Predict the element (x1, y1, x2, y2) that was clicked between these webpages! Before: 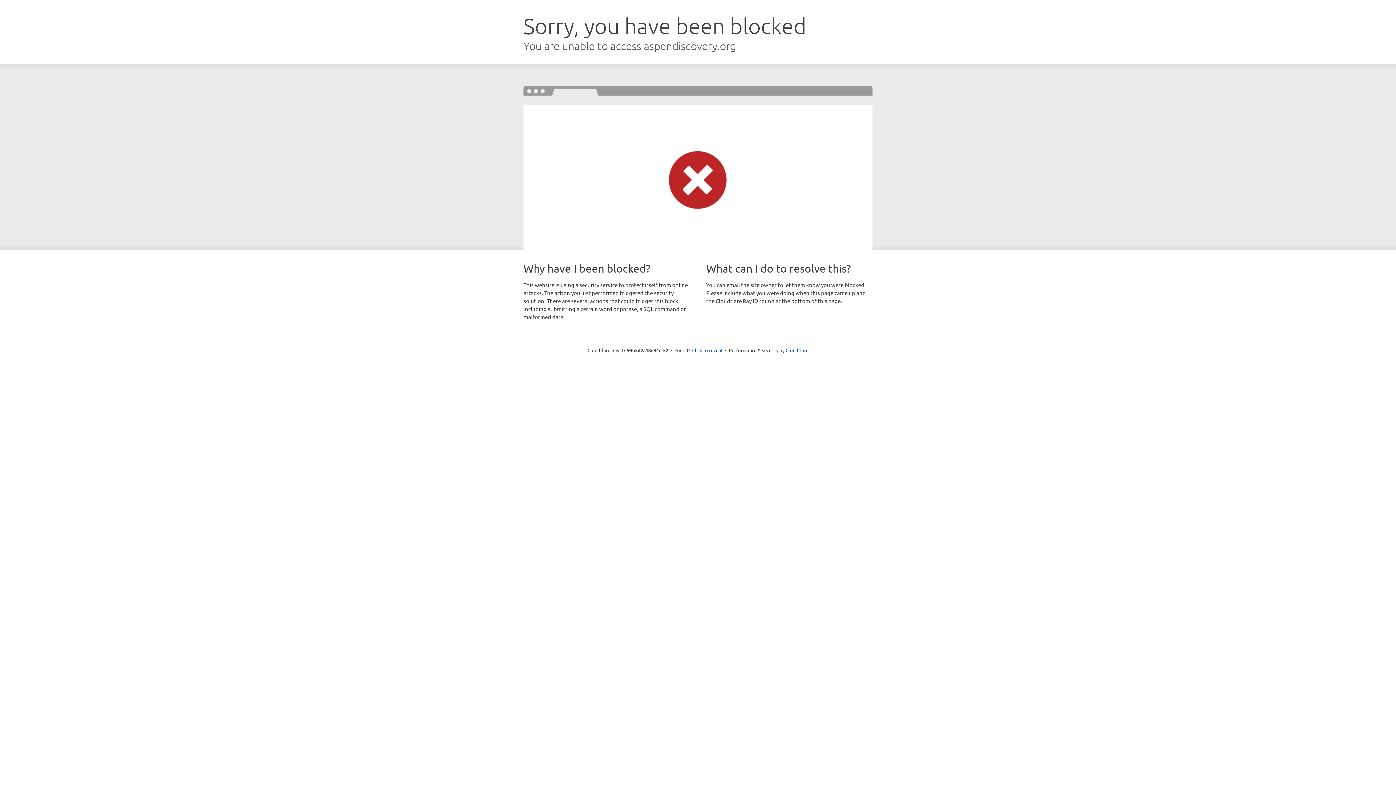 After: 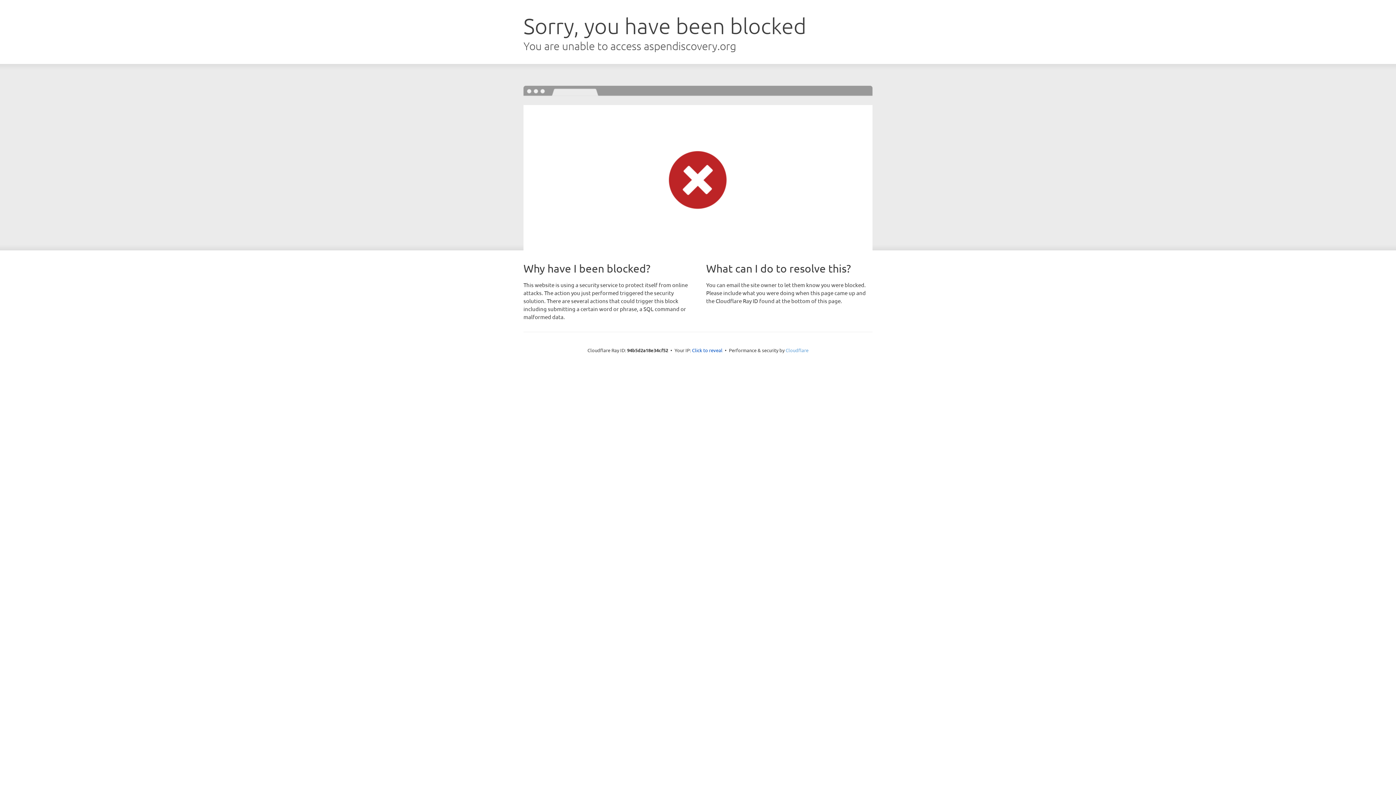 Action: label: Cloudflare bbox: (785, 347, 808, 353)